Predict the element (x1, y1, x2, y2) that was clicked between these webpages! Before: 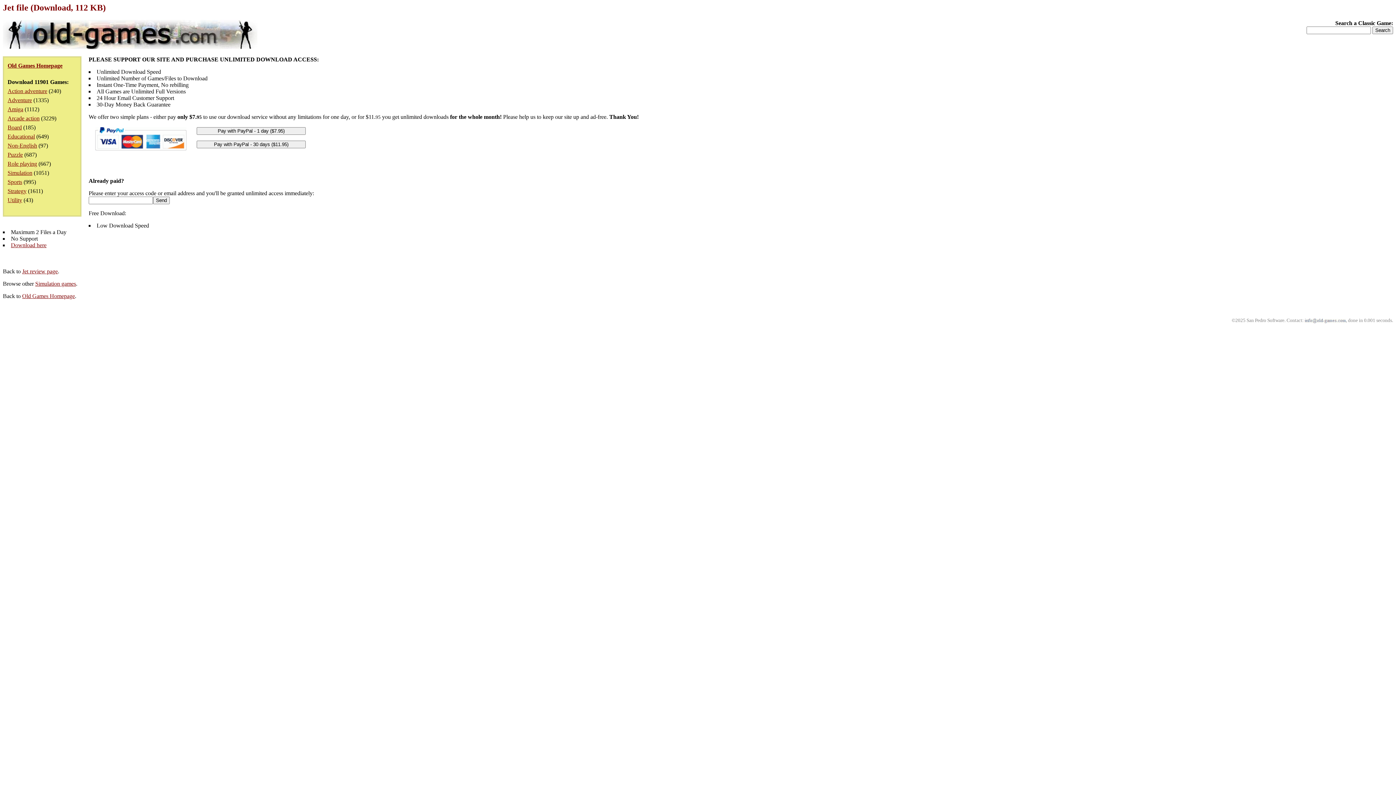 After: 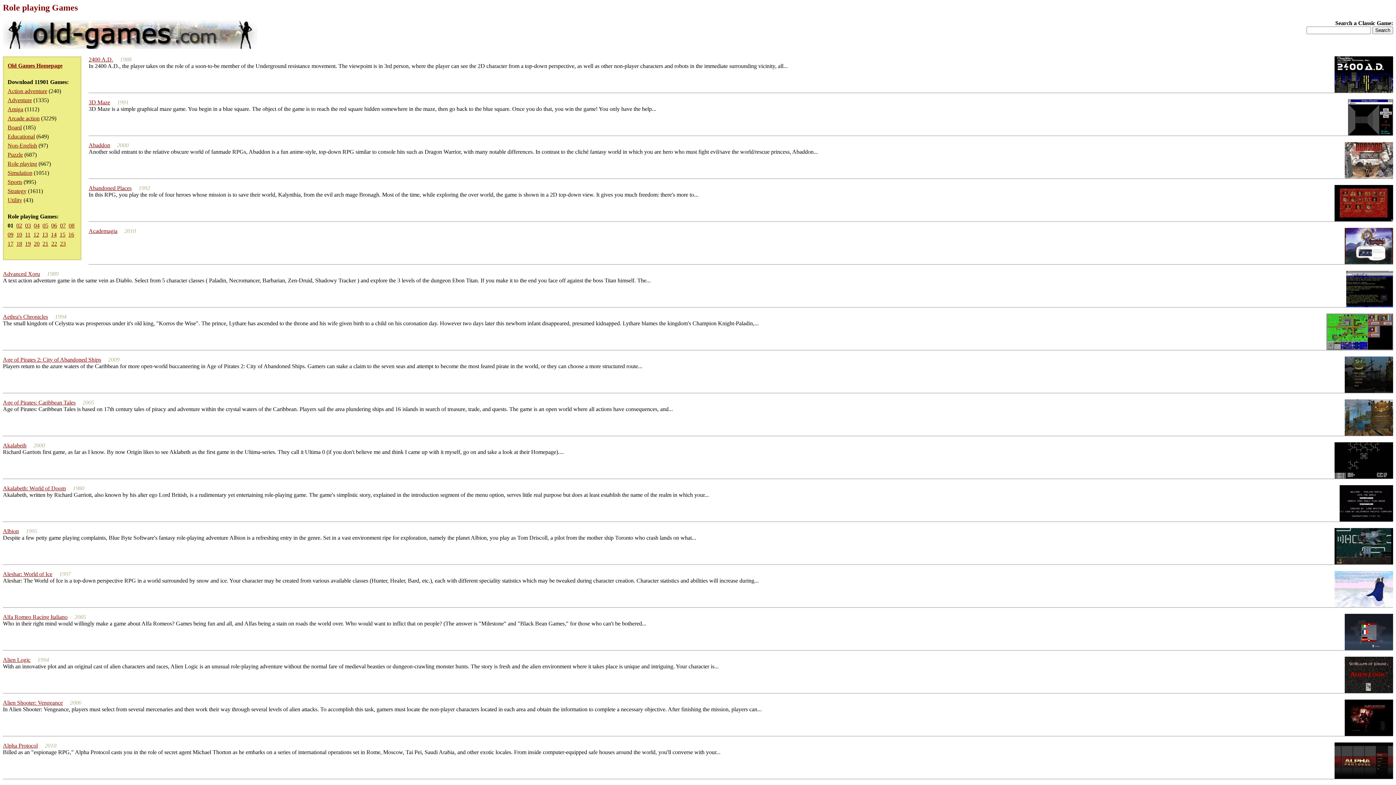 Action: bbox: (7, 160, 37, 166) label: Role playing